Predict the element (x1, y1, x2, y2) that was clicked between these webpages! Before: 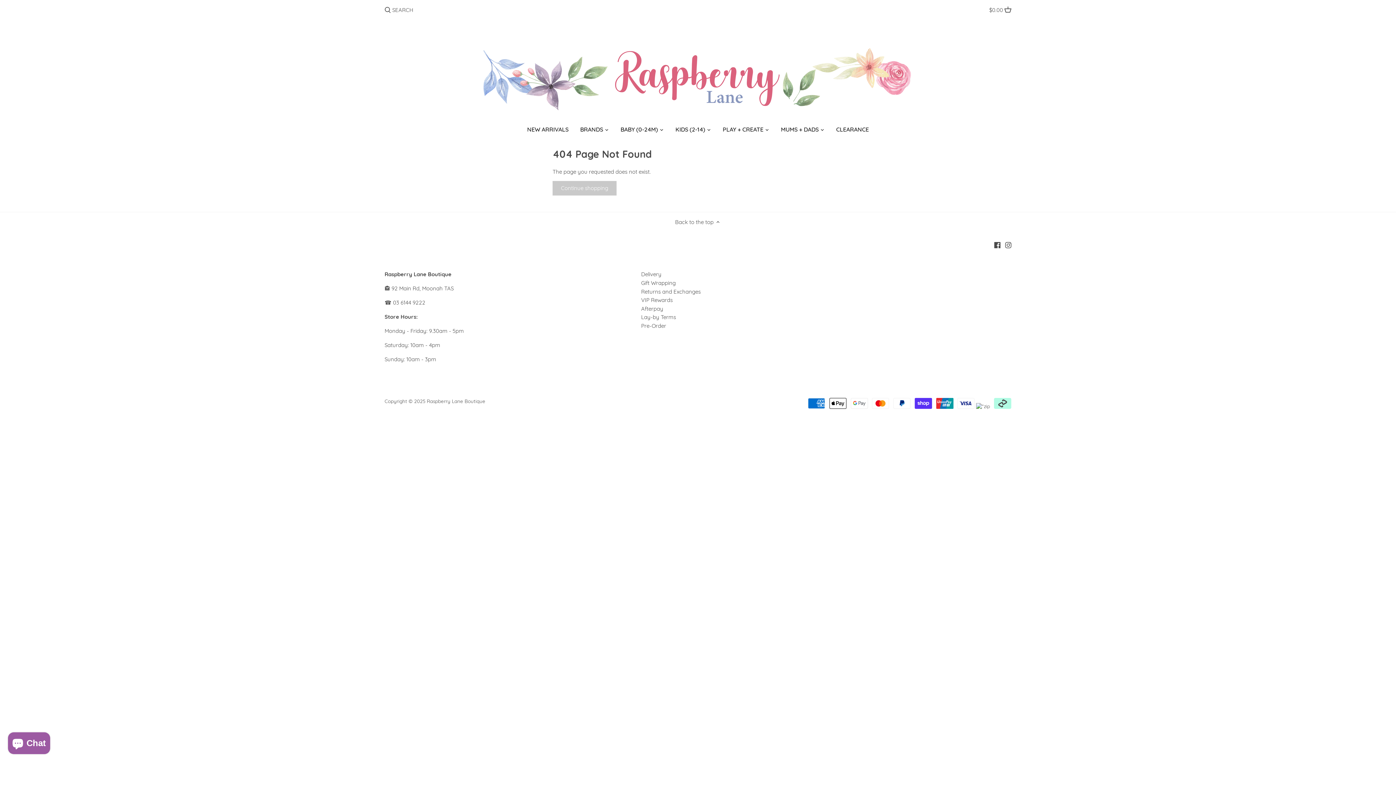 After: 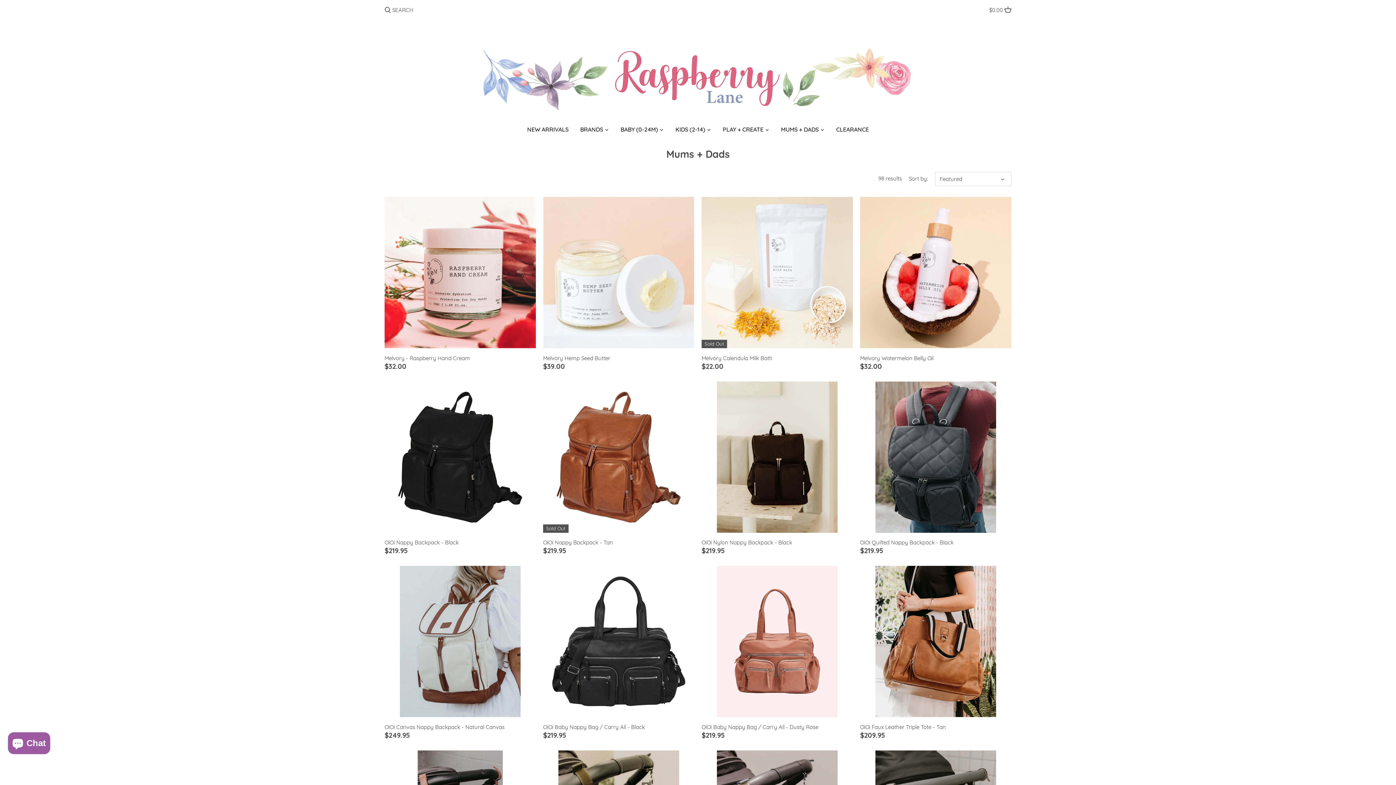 Action: bbox: (775, 123, 824, 137) label: MUMS + DADS